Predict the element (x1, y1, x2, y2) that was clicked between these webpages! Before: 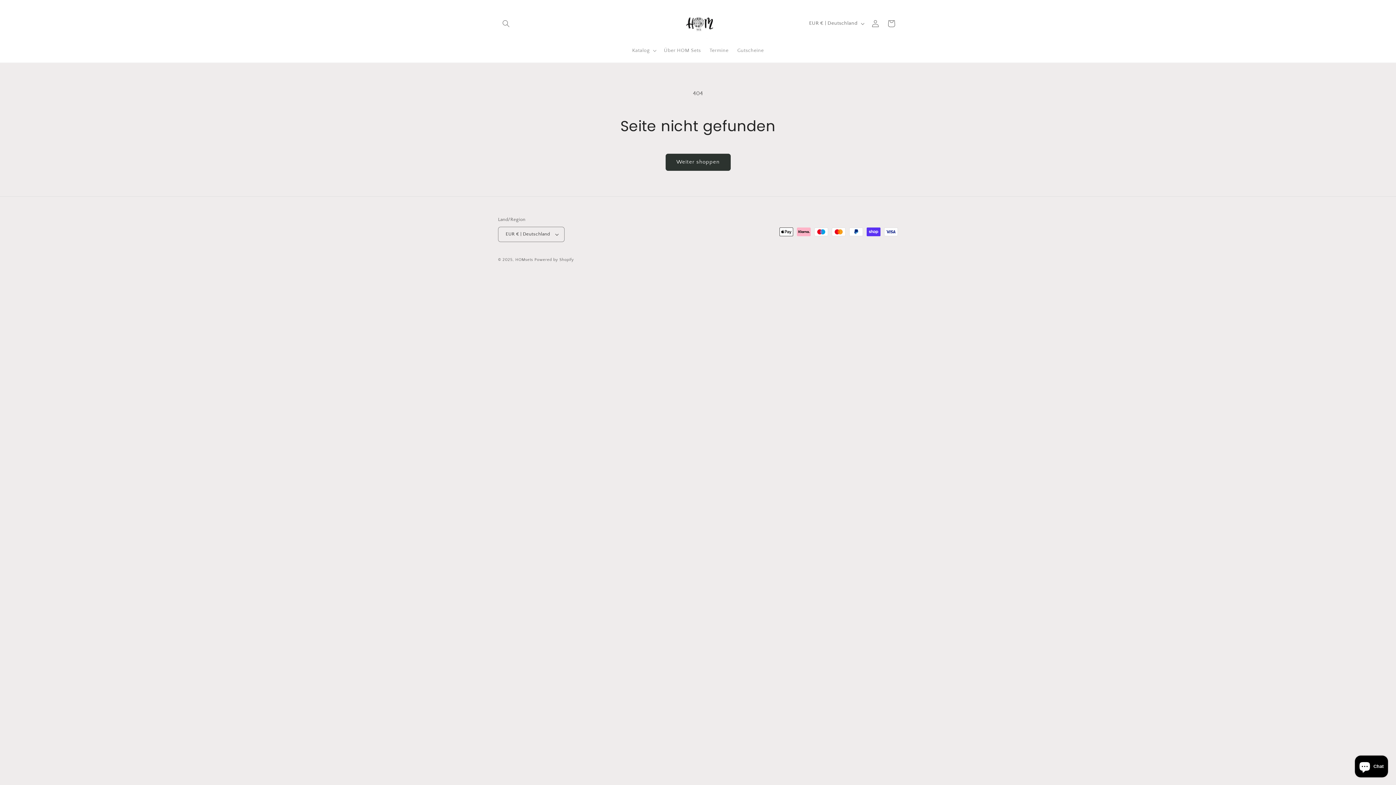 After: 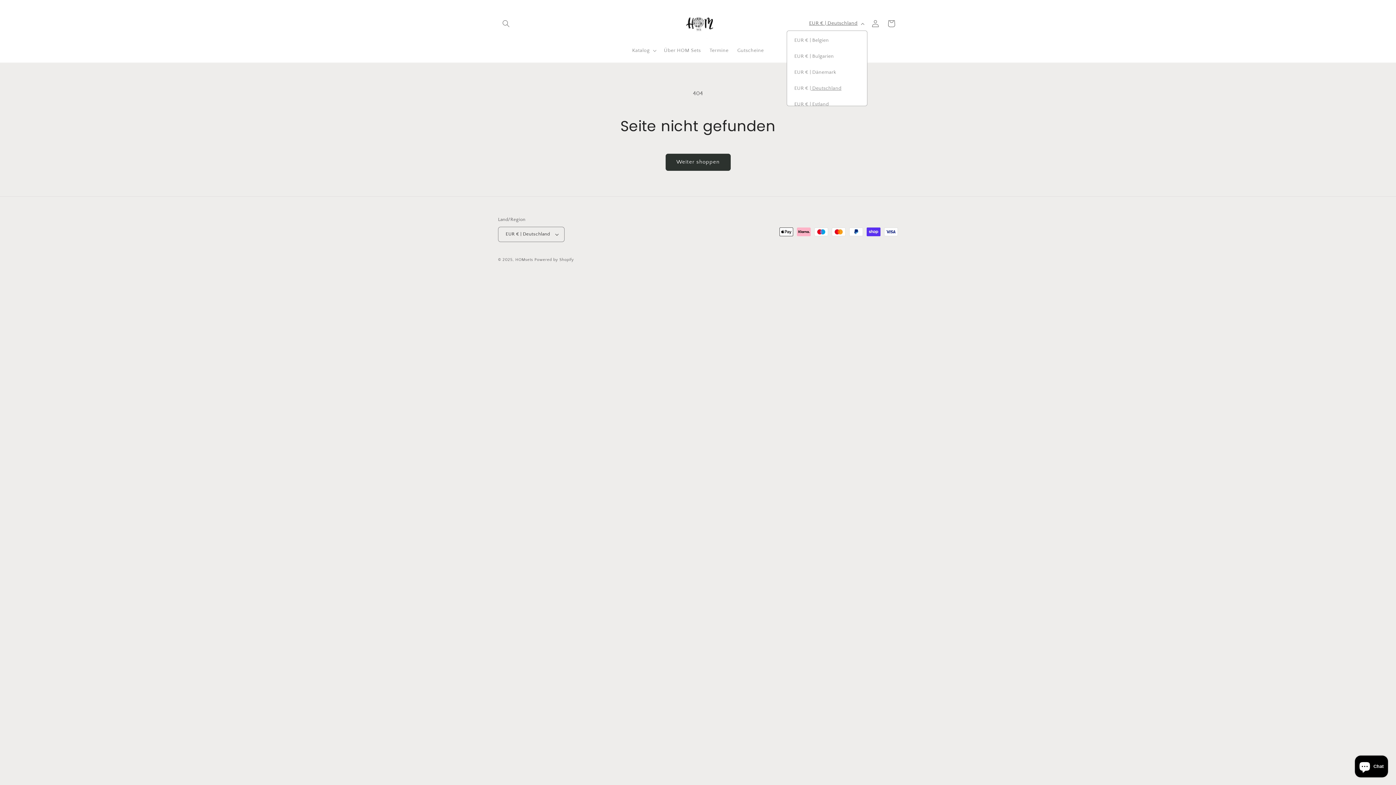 Action: label: EUR € | Deutschland bbox: (804, 16, 867, 30)